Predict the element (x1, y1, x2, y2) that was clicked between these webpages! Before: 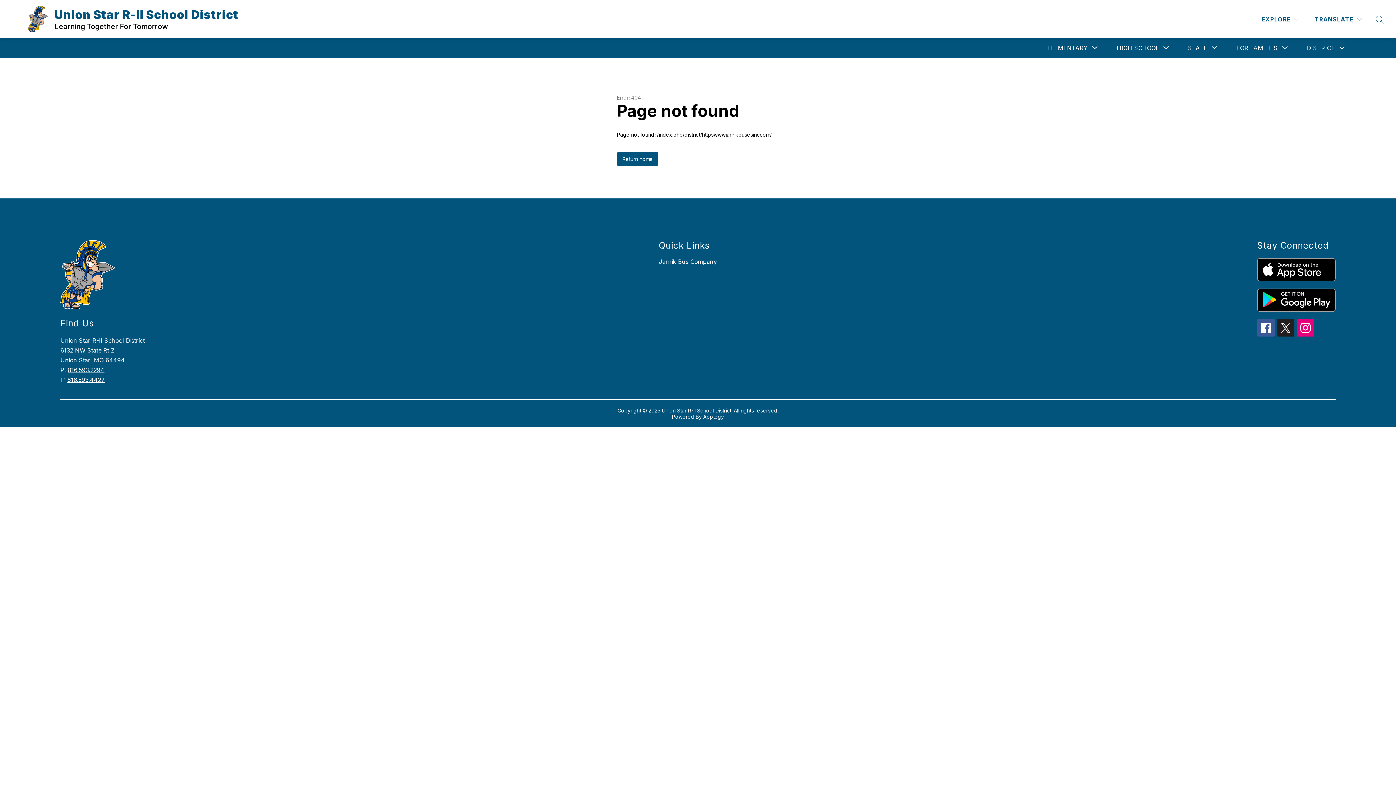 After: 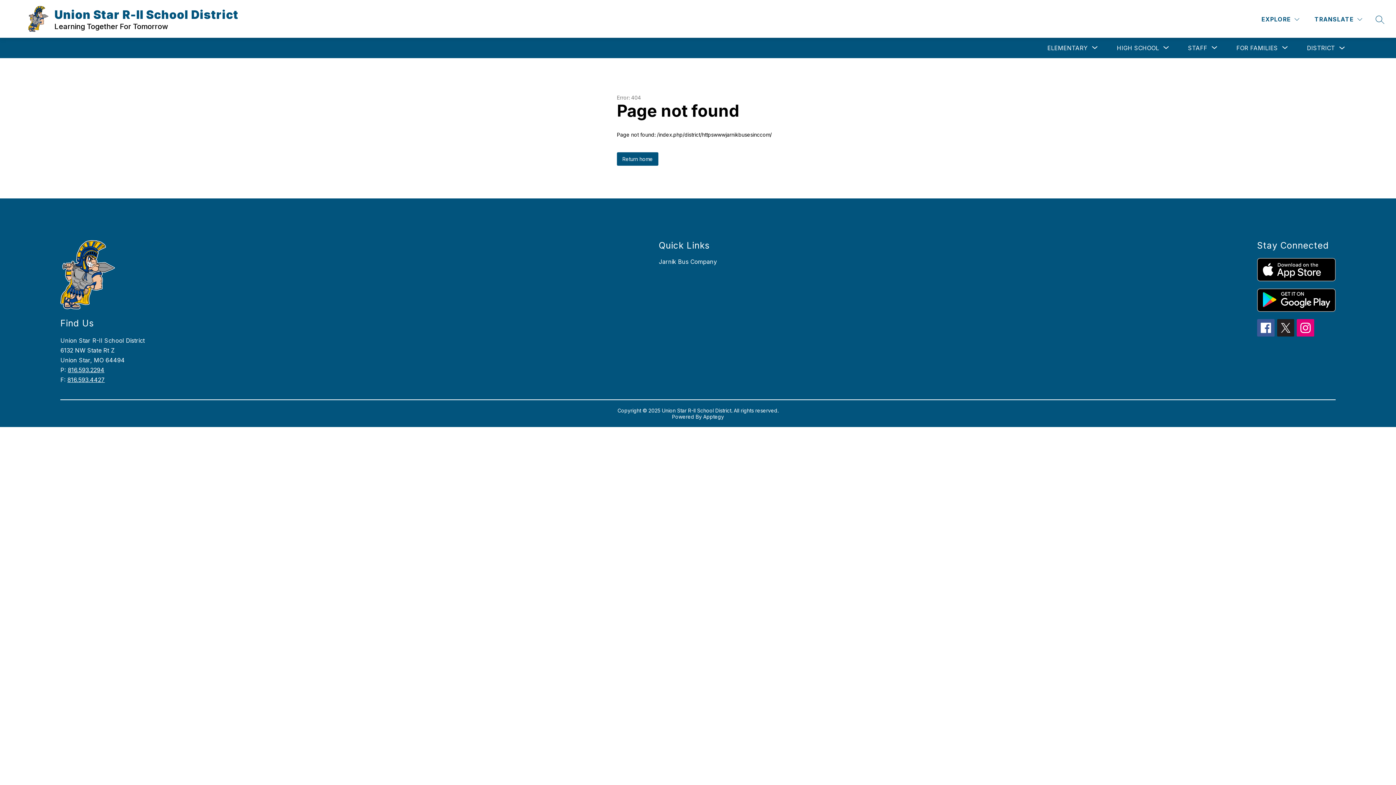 Action: label: Apptegy
Visit us to learn more bbox: (703, 413, 724, 420)